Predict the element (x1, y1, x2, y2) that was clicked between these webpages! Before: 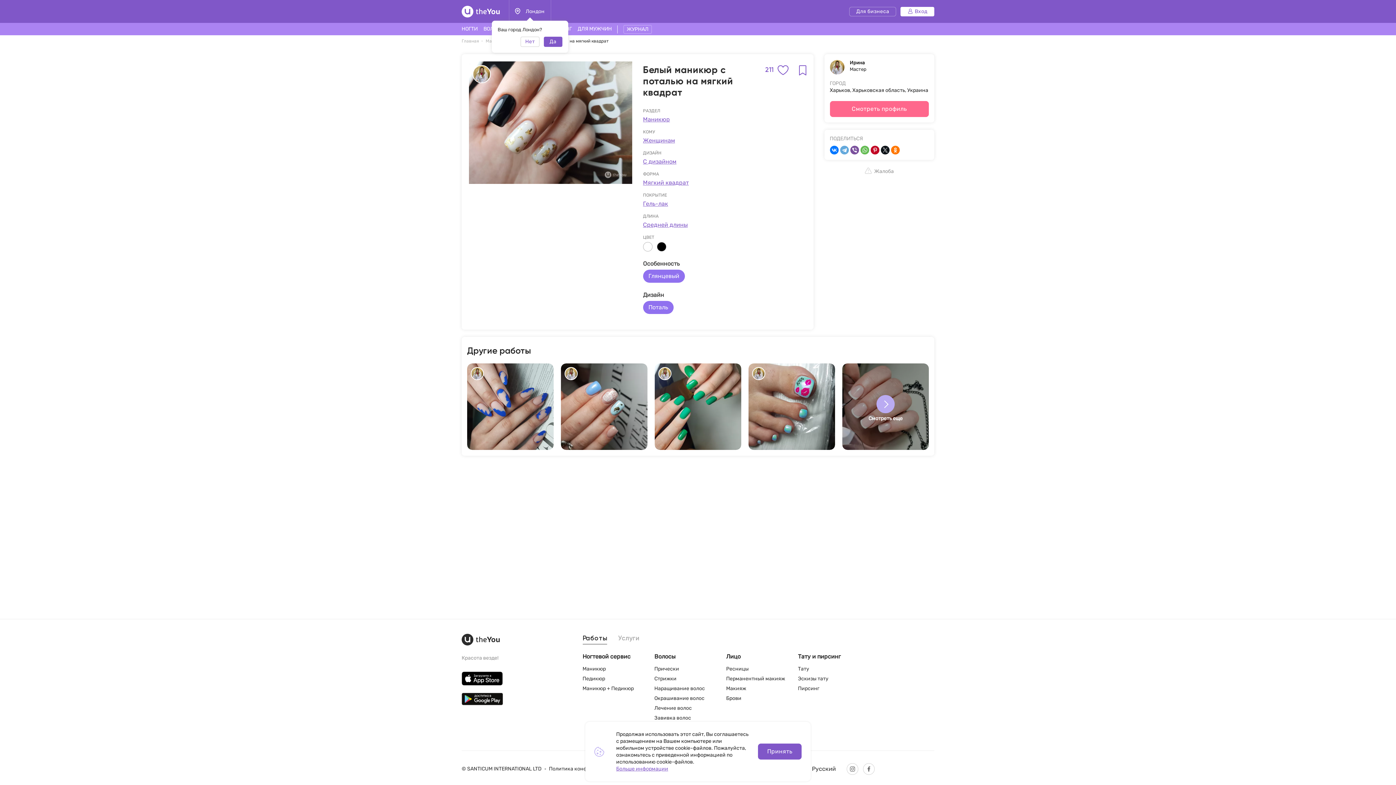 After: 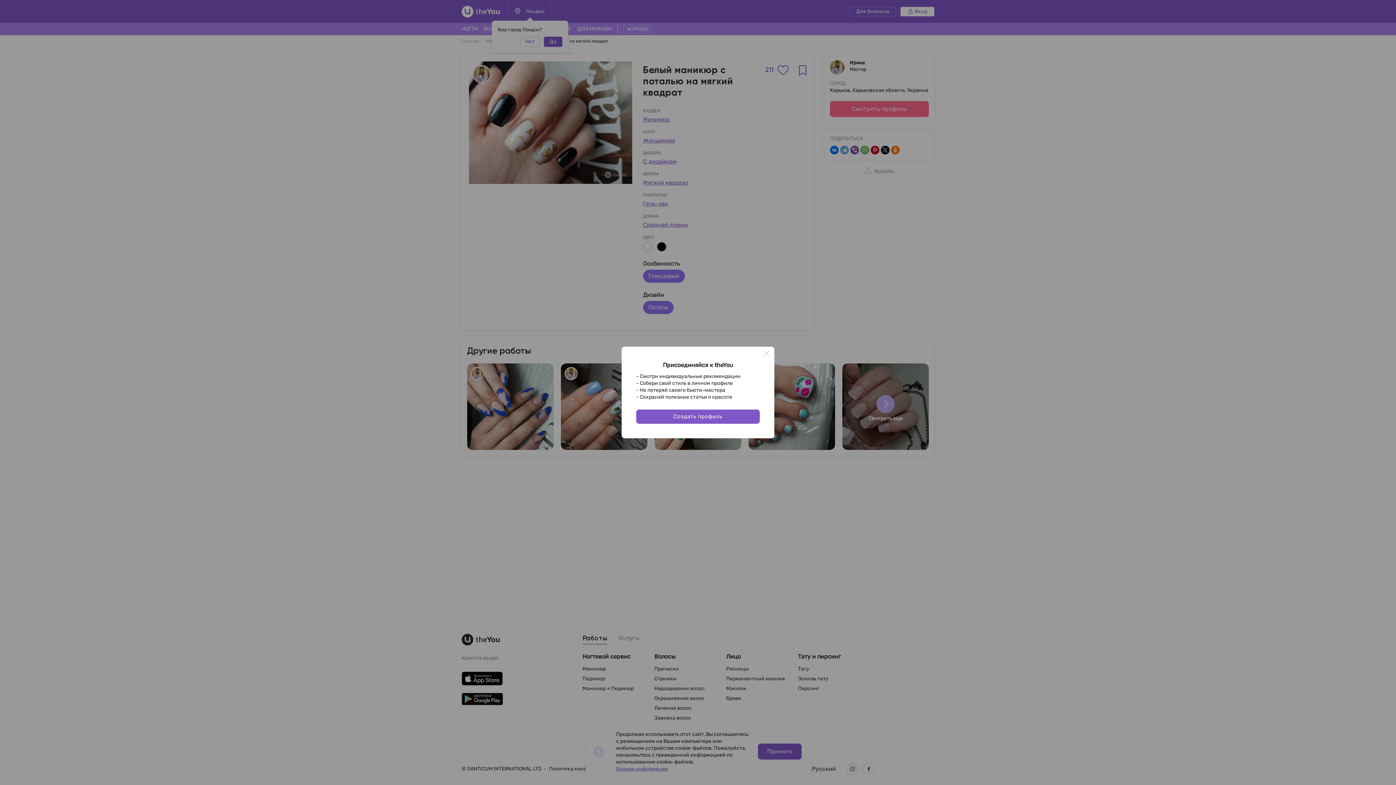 Action: bbox: (658, 435, 679, 446) label: 249